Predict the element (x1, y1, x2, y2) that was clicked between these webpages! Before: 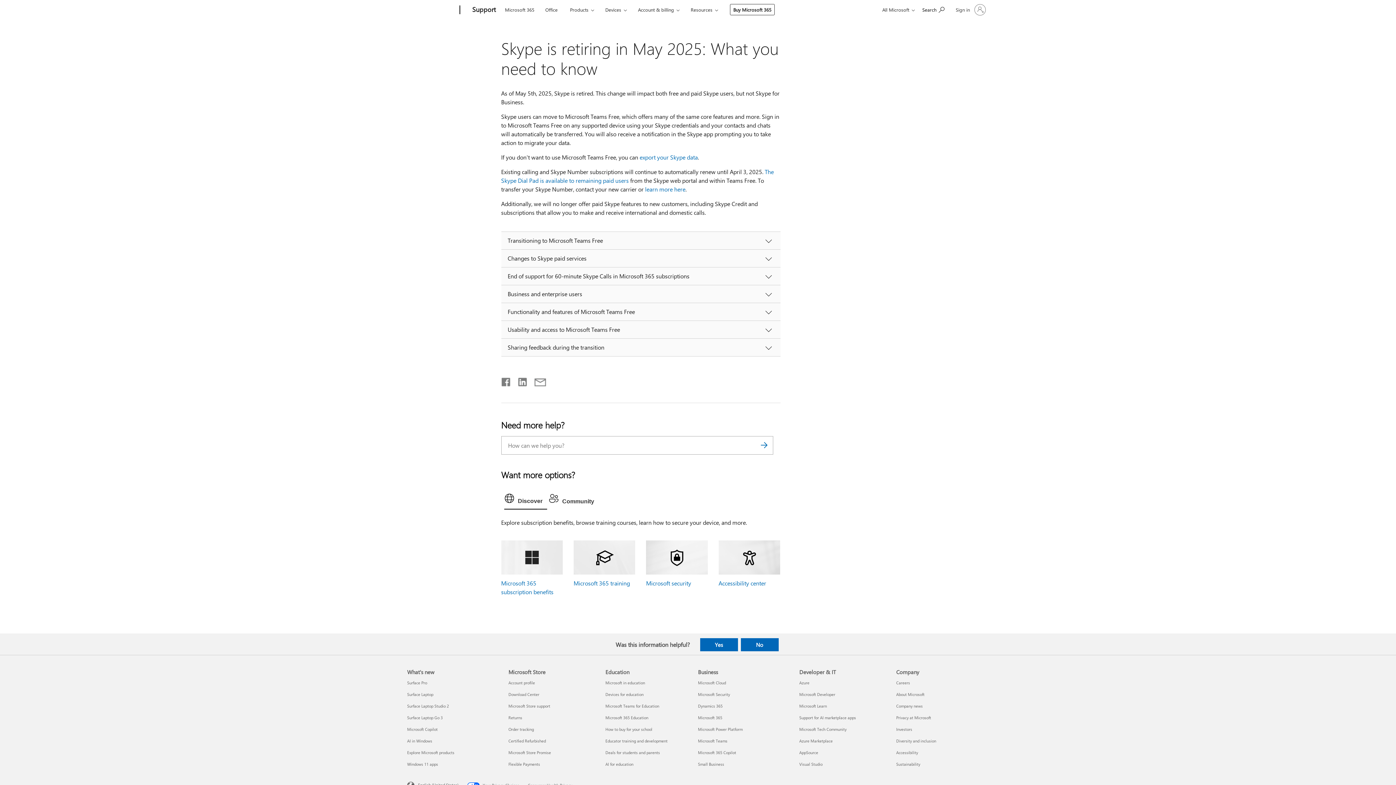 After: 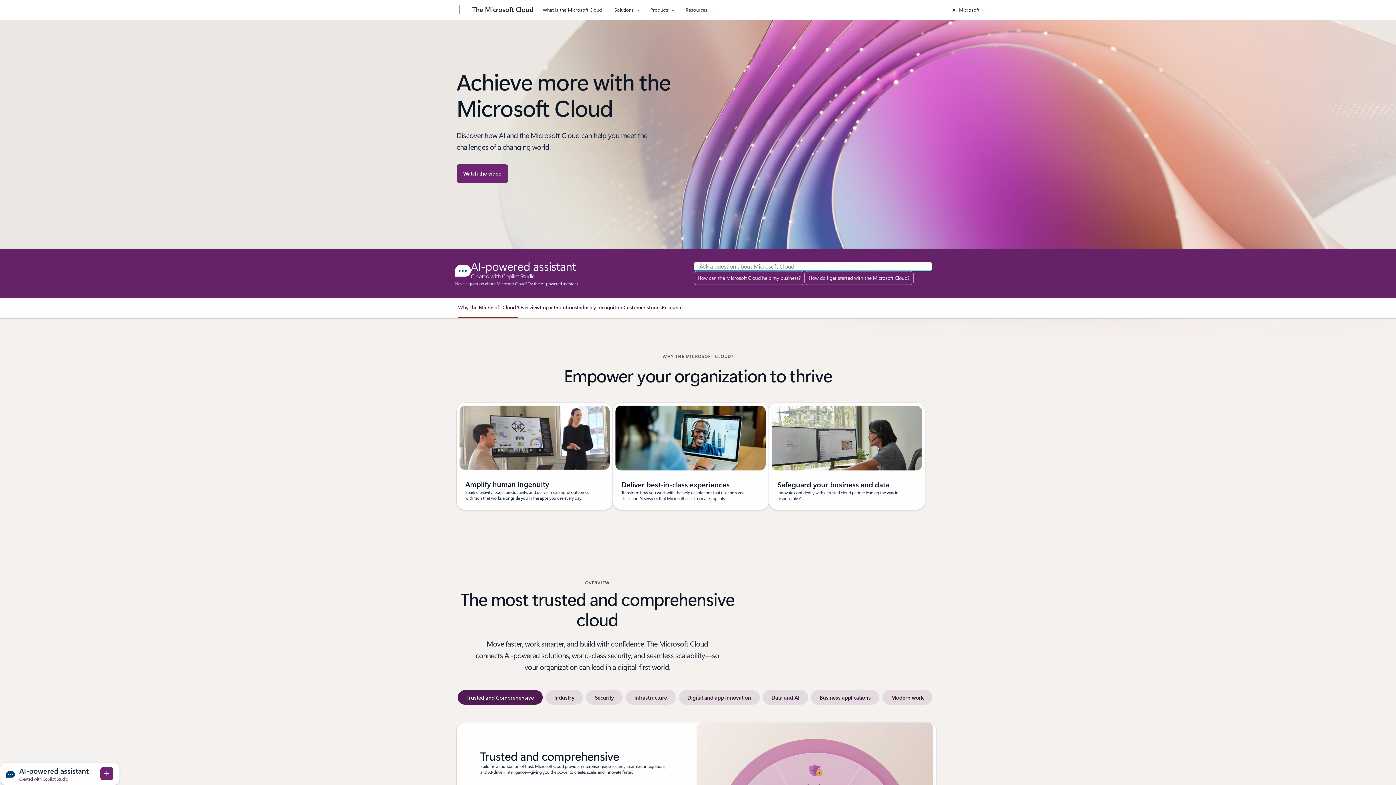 Action: label: Microsoft Cloud Business bbox: (698, 680, 726, 685)